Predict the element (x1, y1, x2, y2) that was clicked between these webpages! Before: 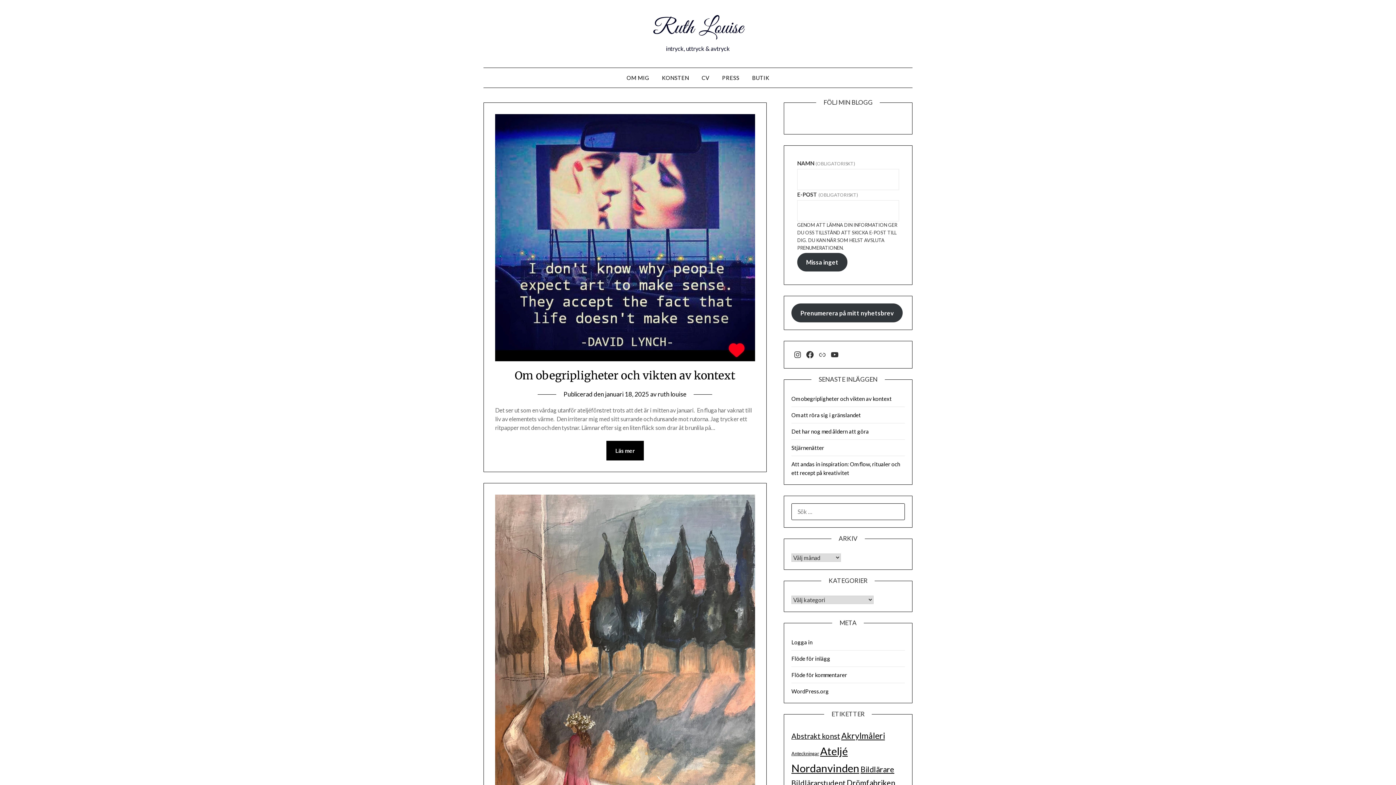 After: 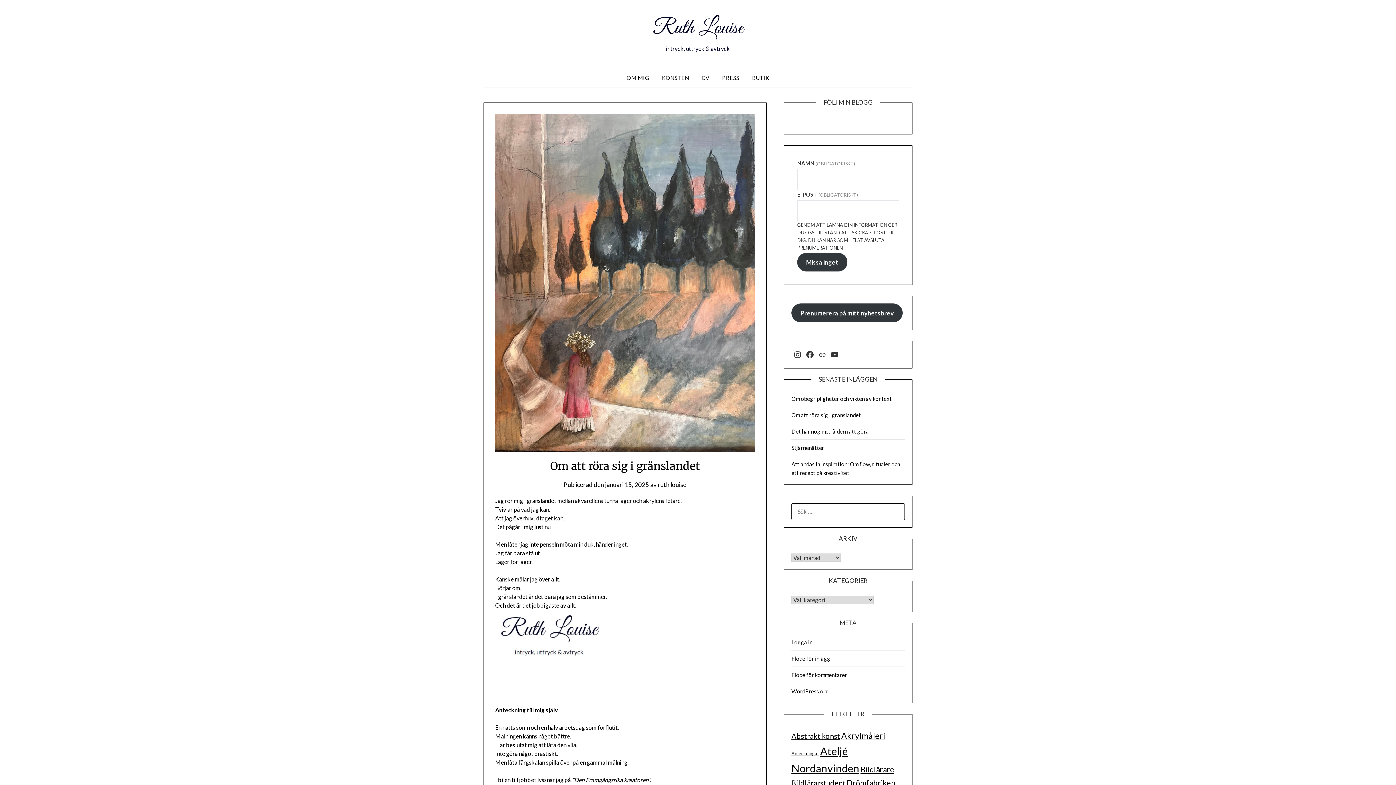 Action: bbox: (791, 411, 861, 418) label: Om att röra sig i gränslandet